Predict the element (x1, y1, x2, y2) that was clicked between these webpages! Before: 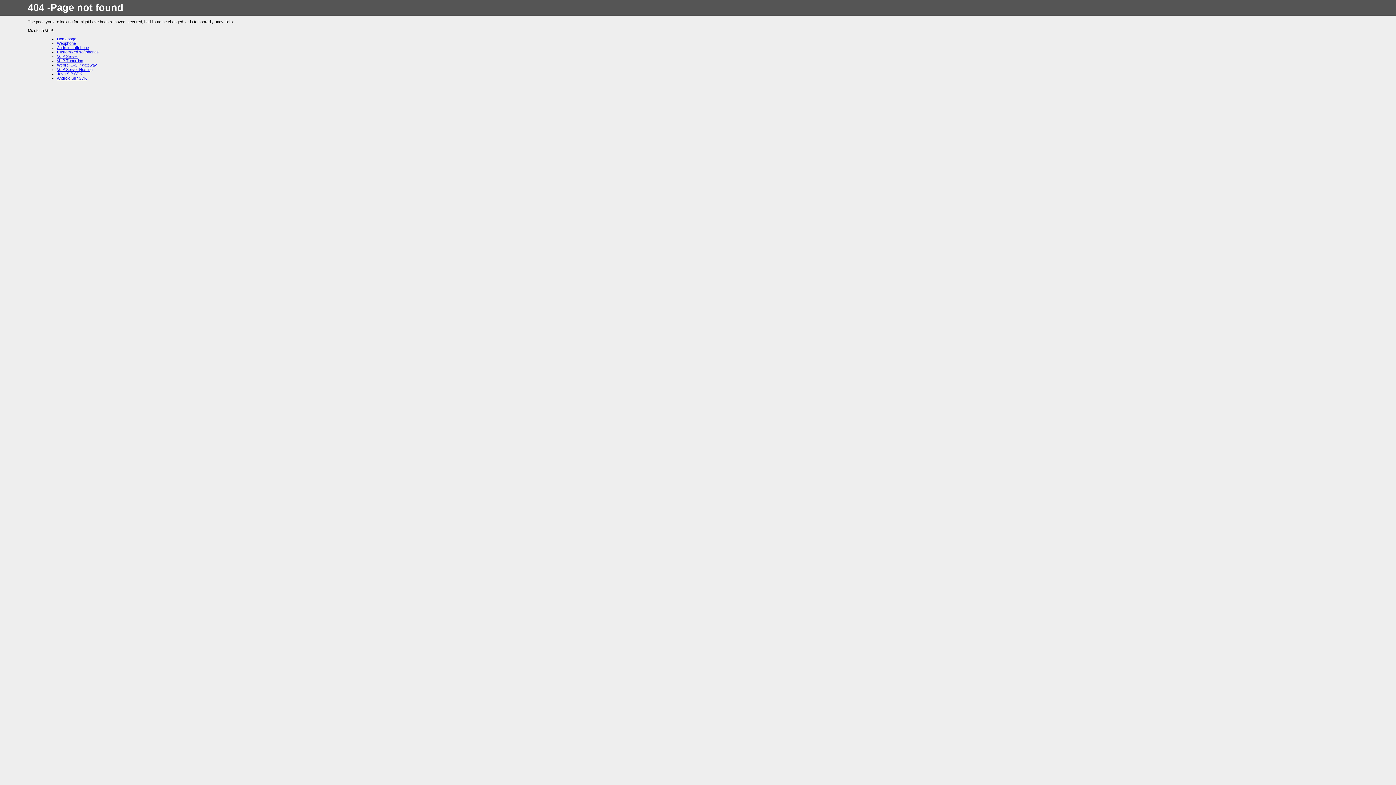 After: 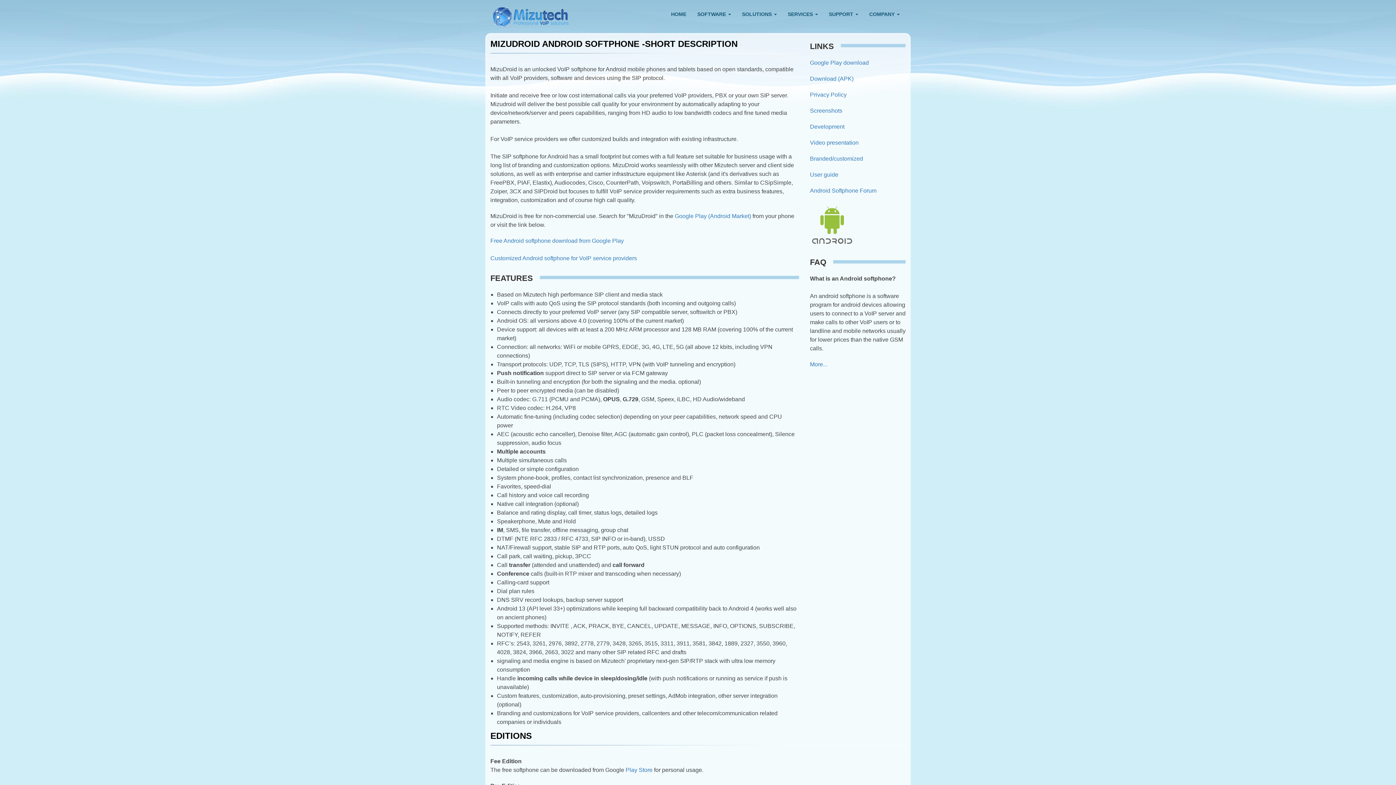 Action: label: Android softphone bbox: (57, 45, 89, 49)